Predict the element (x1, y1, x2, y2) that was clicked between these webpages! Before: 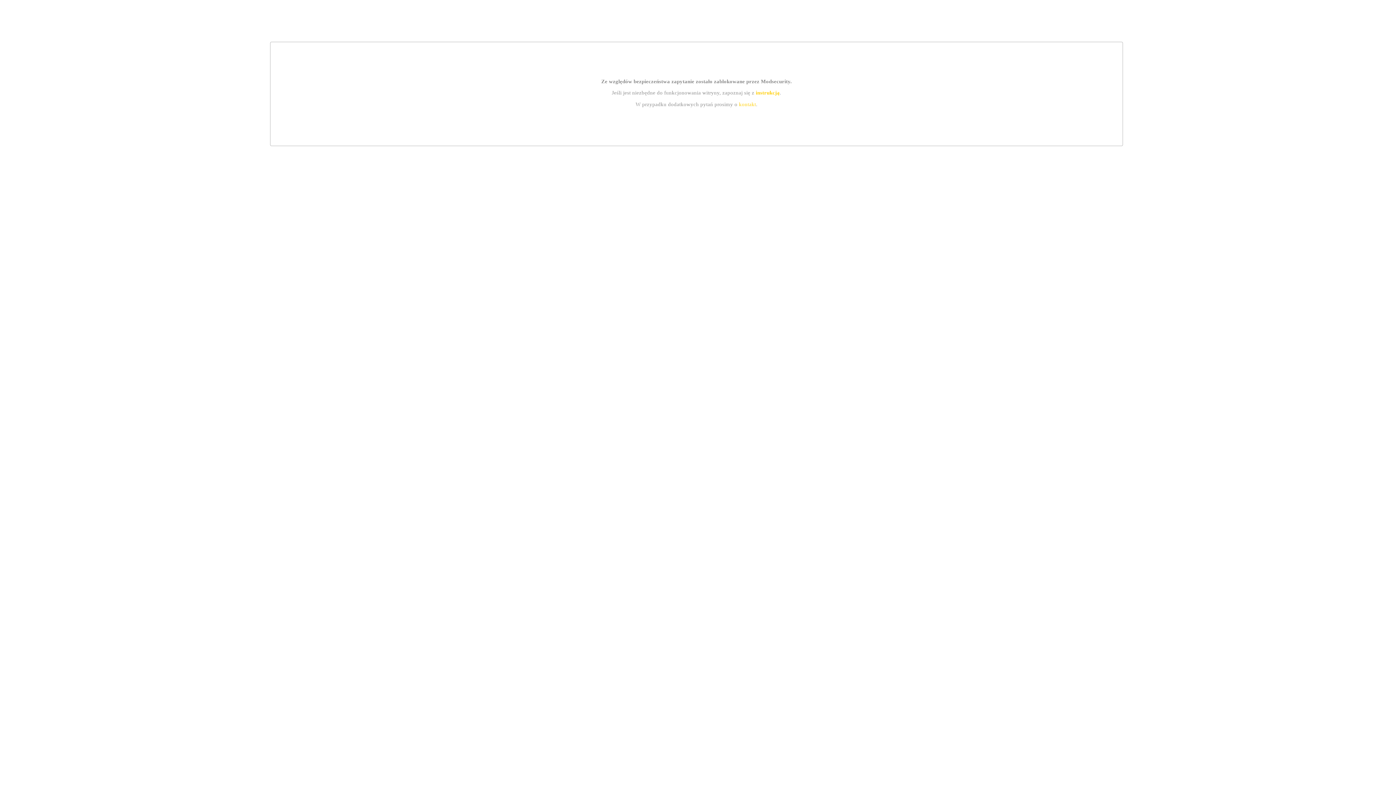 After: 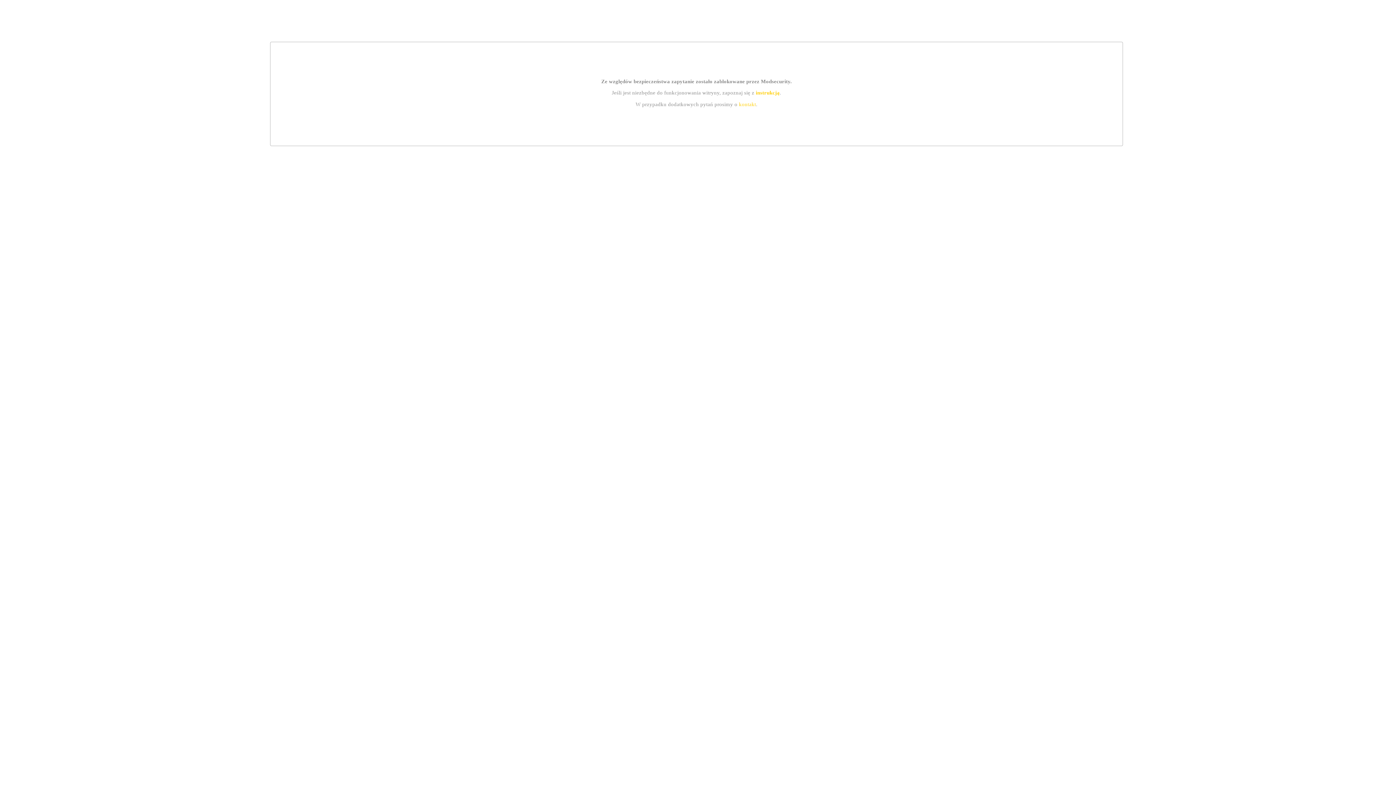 Action: bbox: (739, 101, 756, 107) label: kontakt